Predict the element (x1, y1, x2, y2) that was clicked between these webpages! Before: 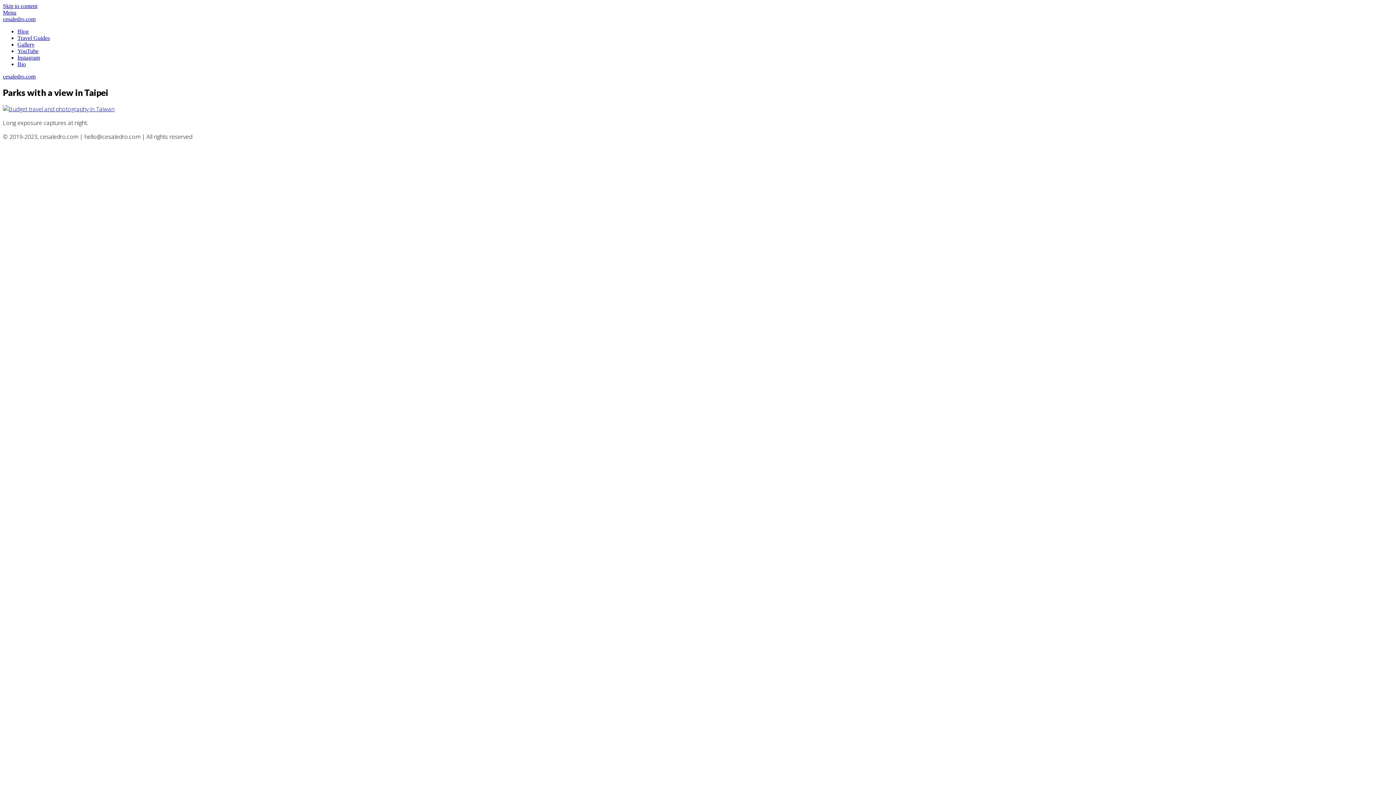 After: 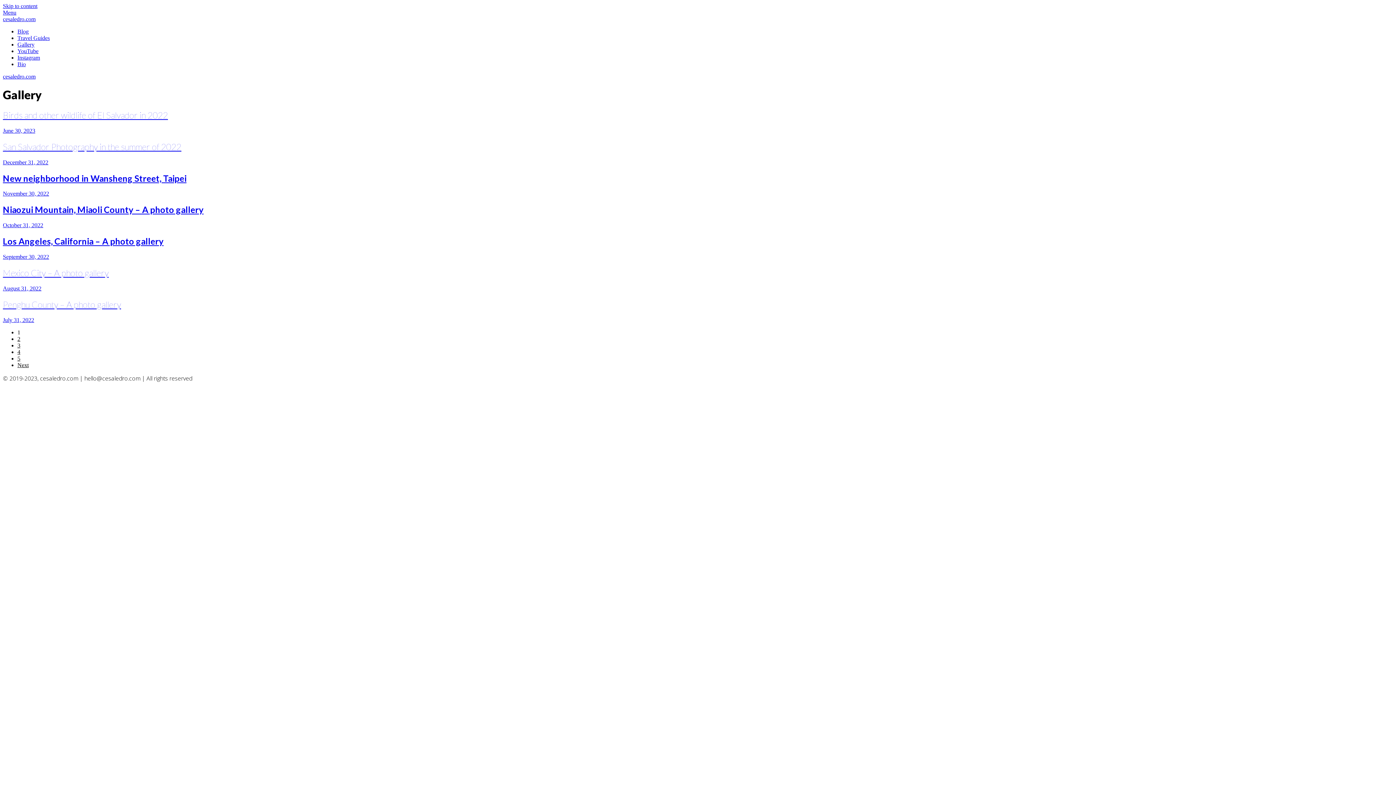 Action: label: Gallery bbox: (17, 41, 34, 47)